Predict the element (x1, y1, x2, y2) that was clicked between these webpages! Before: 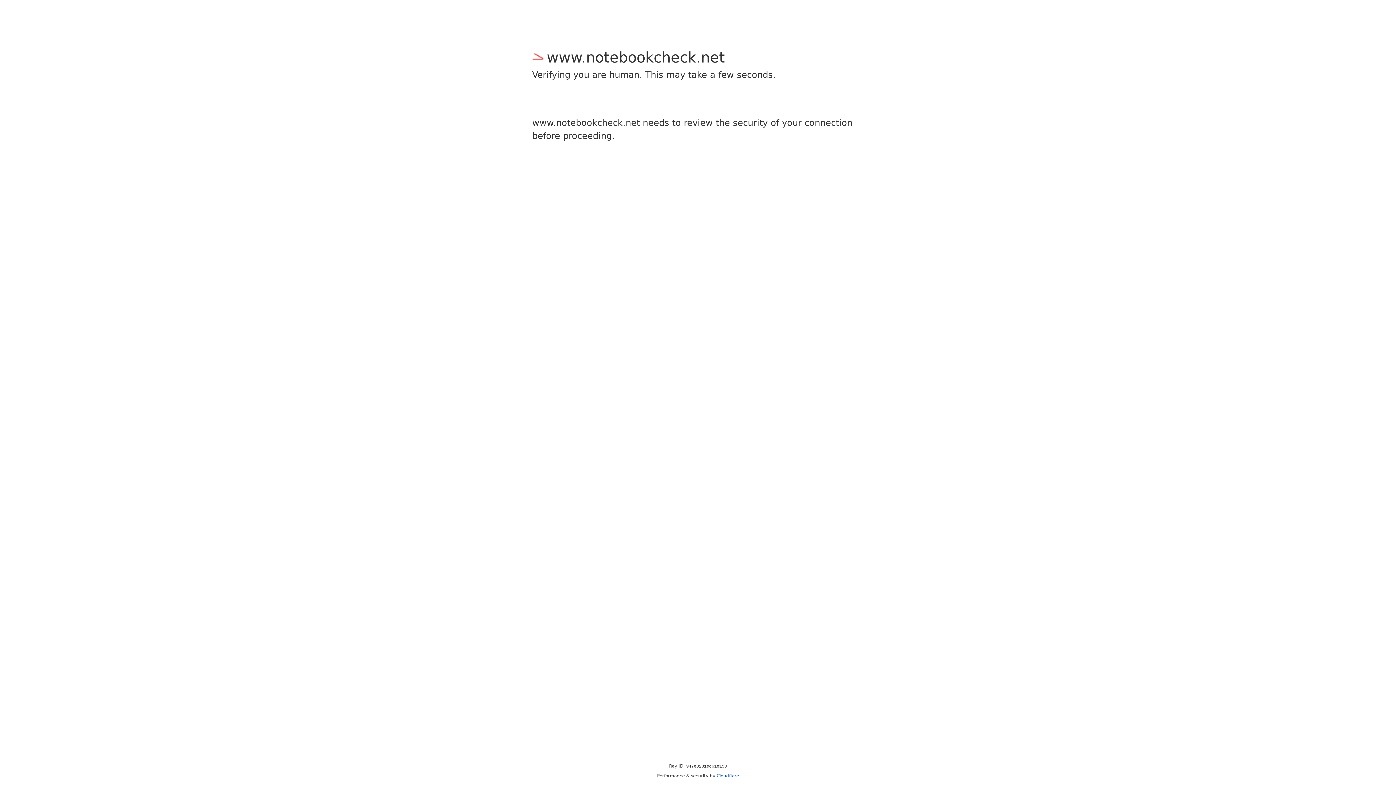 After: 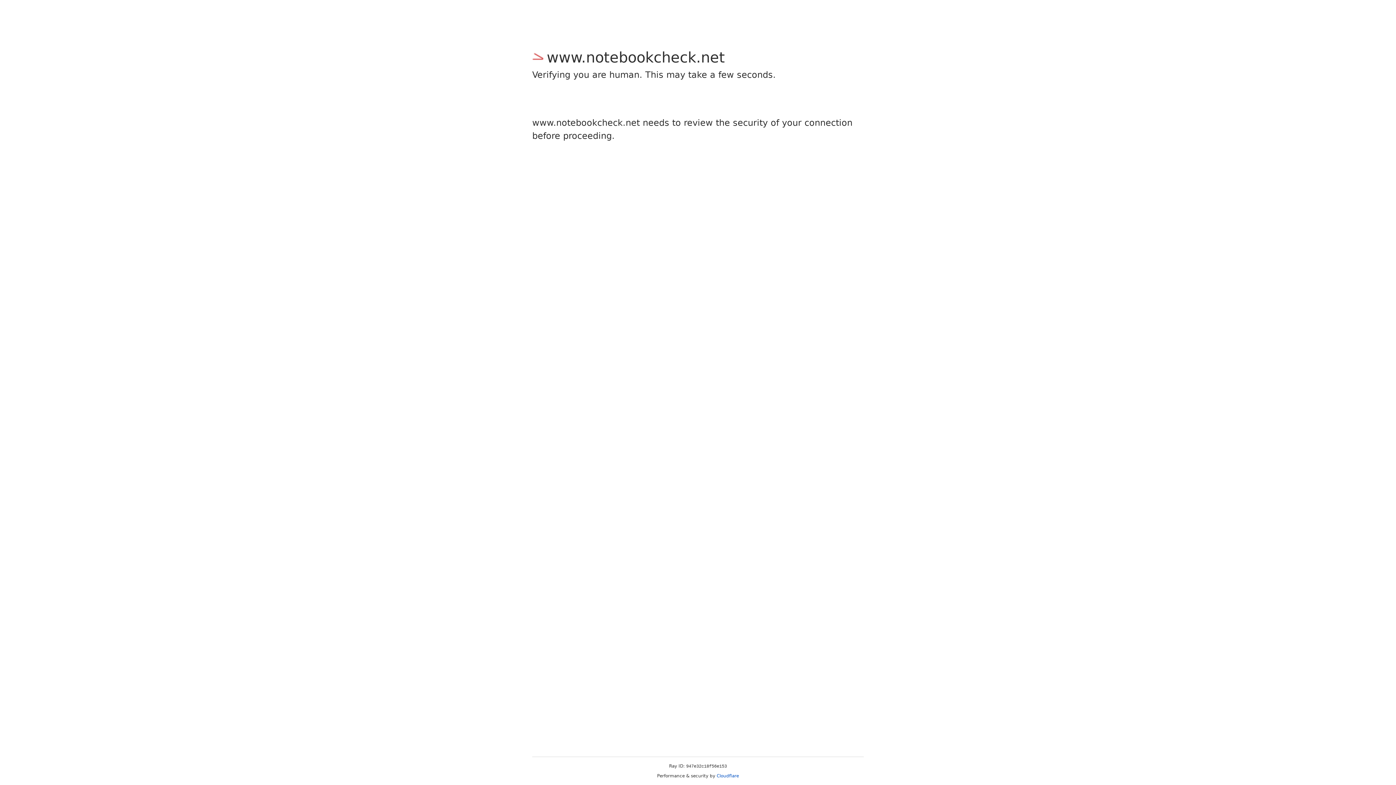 Action: bbox: (716, 773, 739, 778) label: Cloudflare